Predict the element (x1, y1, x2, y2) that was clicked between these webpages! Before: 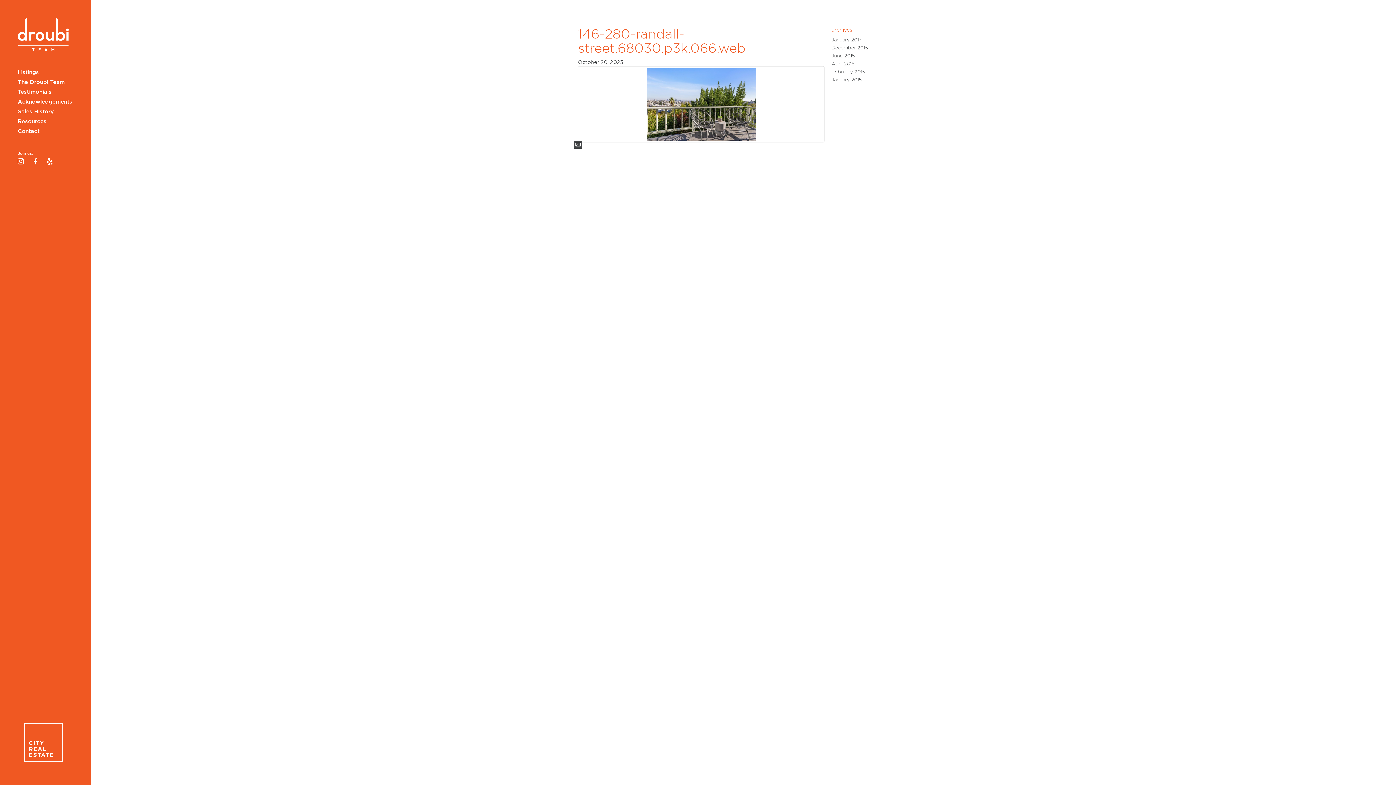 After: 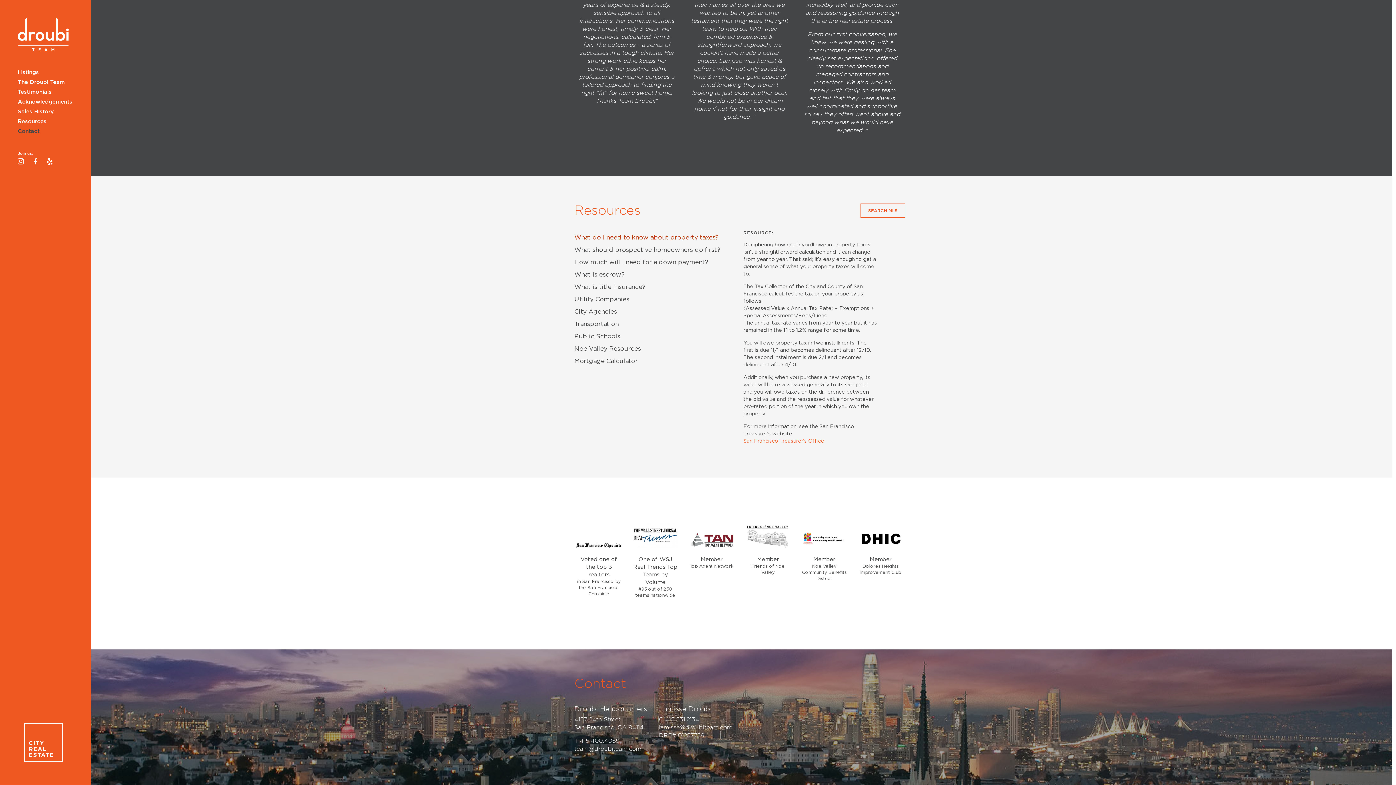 Action: label: Contact bbox: (17, 126, 72, 136)